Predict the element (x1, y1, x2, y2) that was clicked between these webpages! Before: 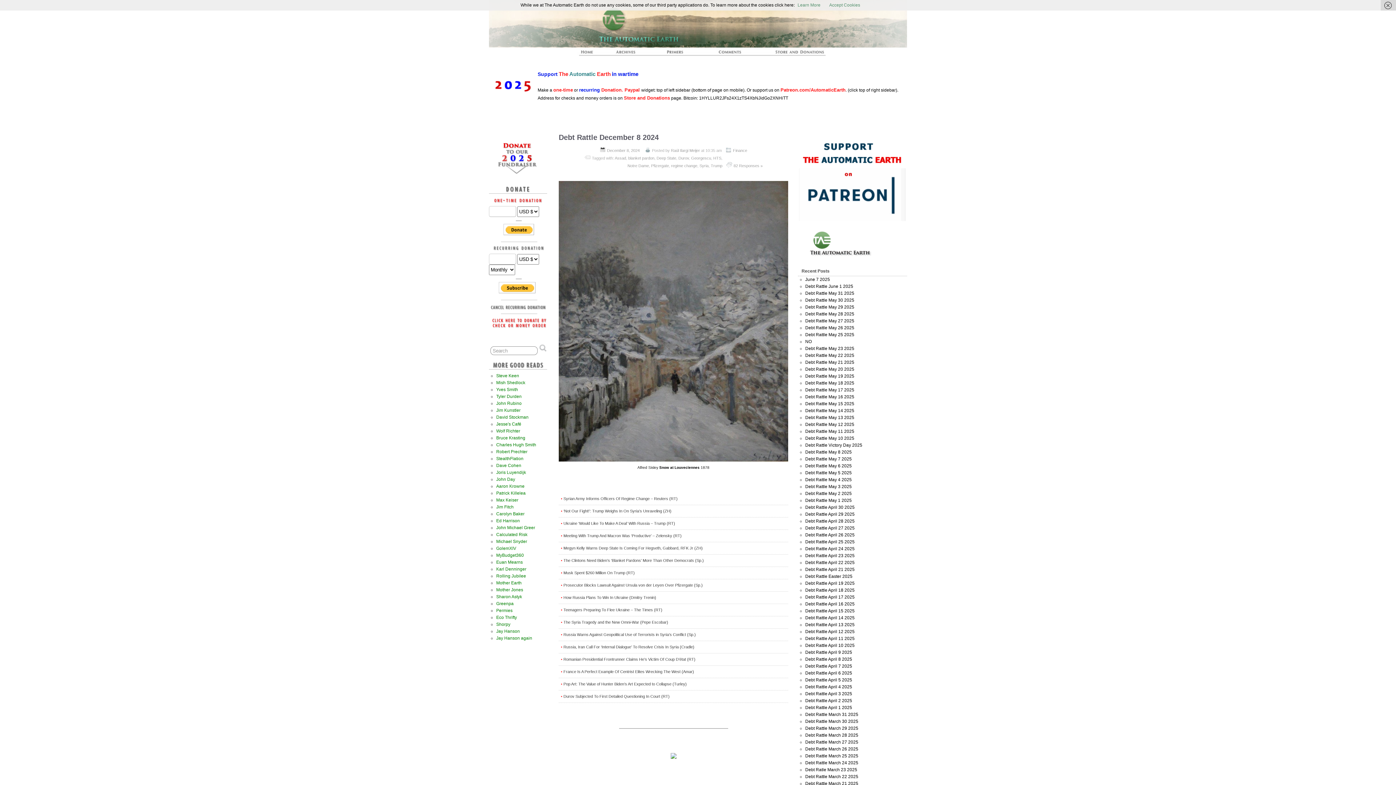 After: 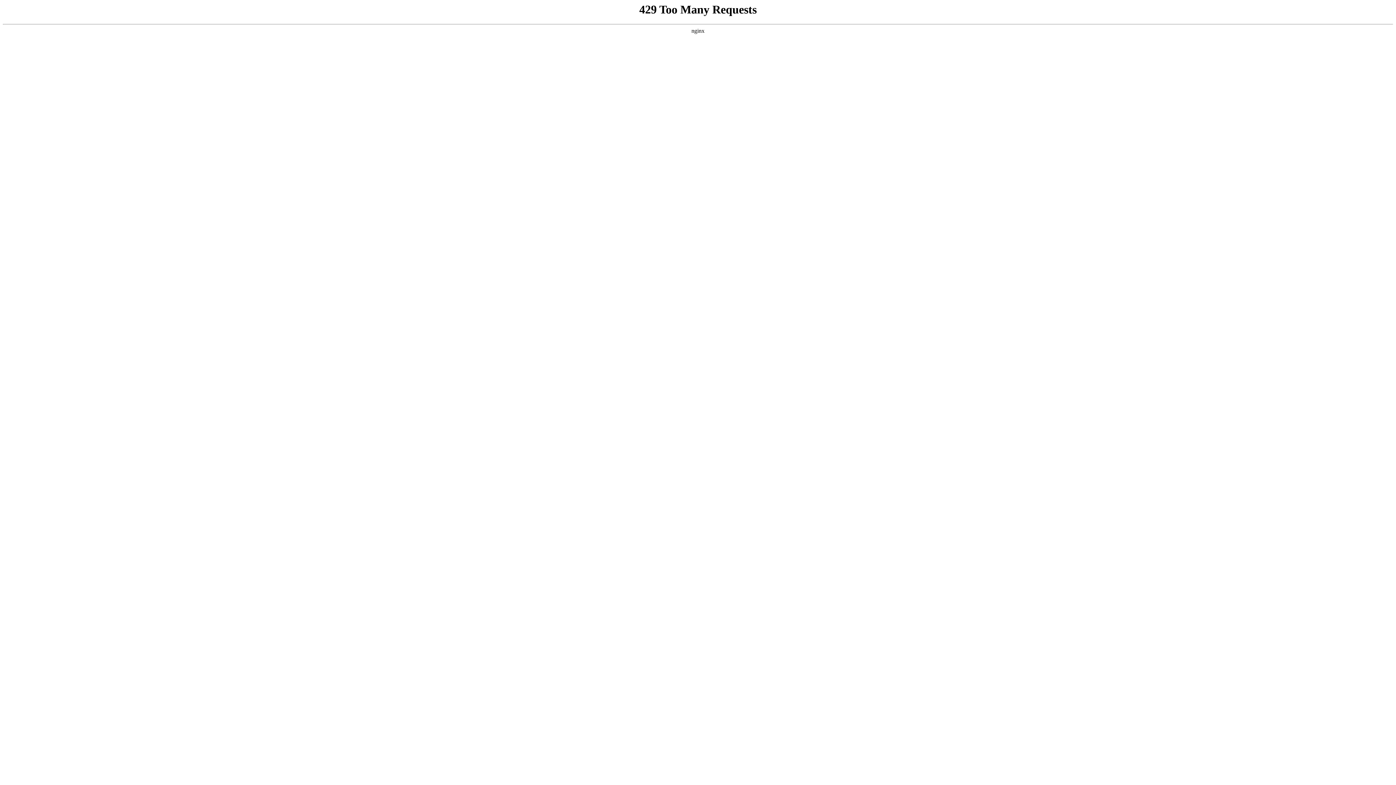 Action: label: Pfizergate bbox: (651, 163, 669, 167)